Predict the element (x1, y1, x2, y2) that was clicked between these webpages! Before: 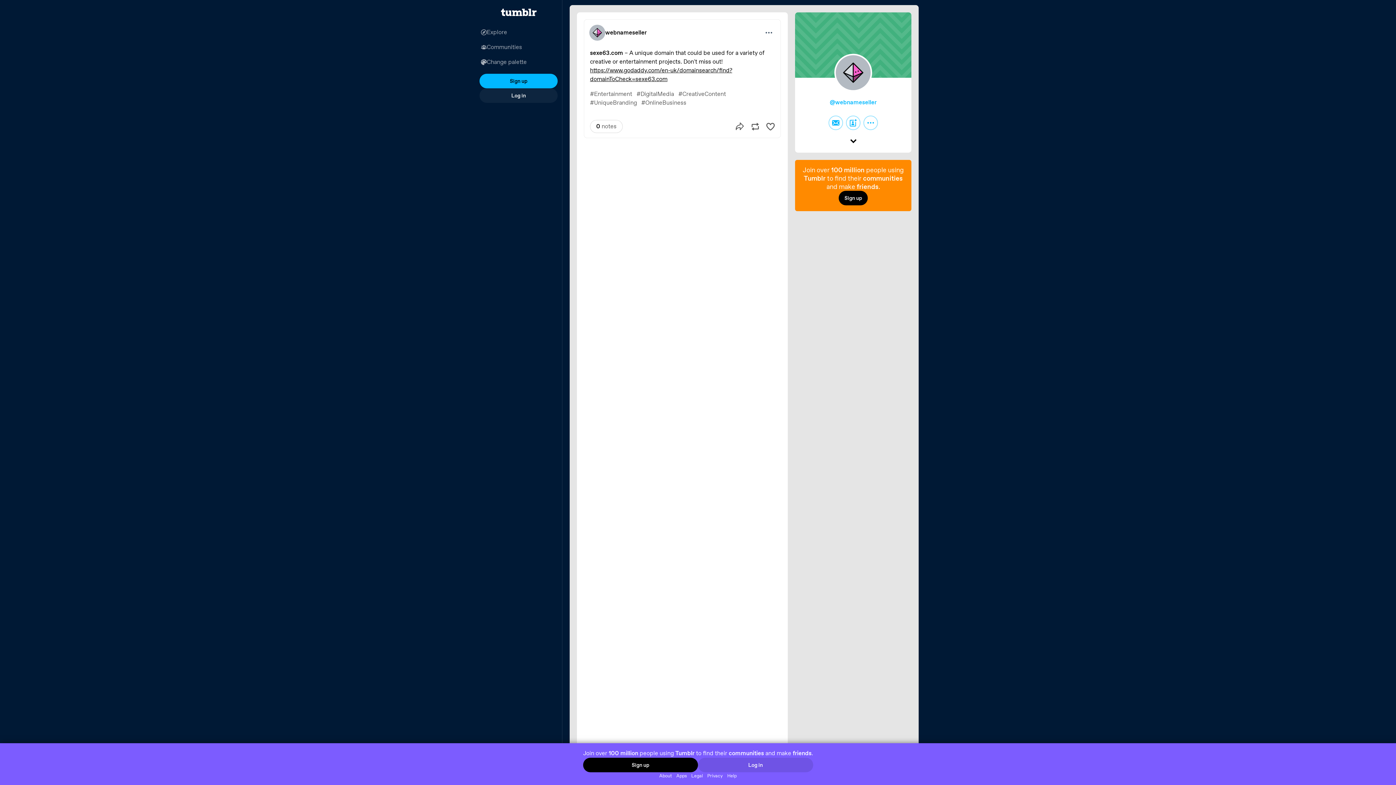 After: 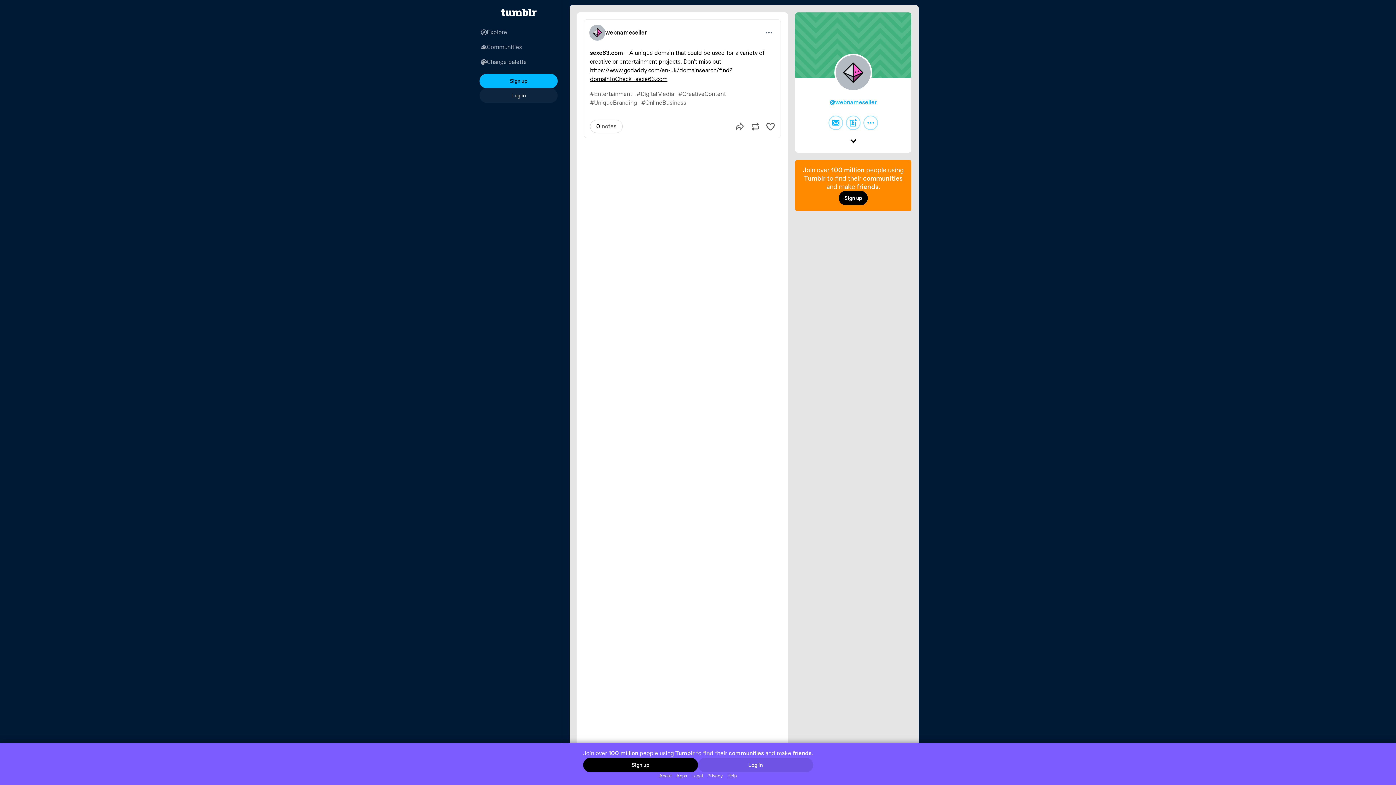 Action: label: Help bbox: (725, 772, 739, 779)